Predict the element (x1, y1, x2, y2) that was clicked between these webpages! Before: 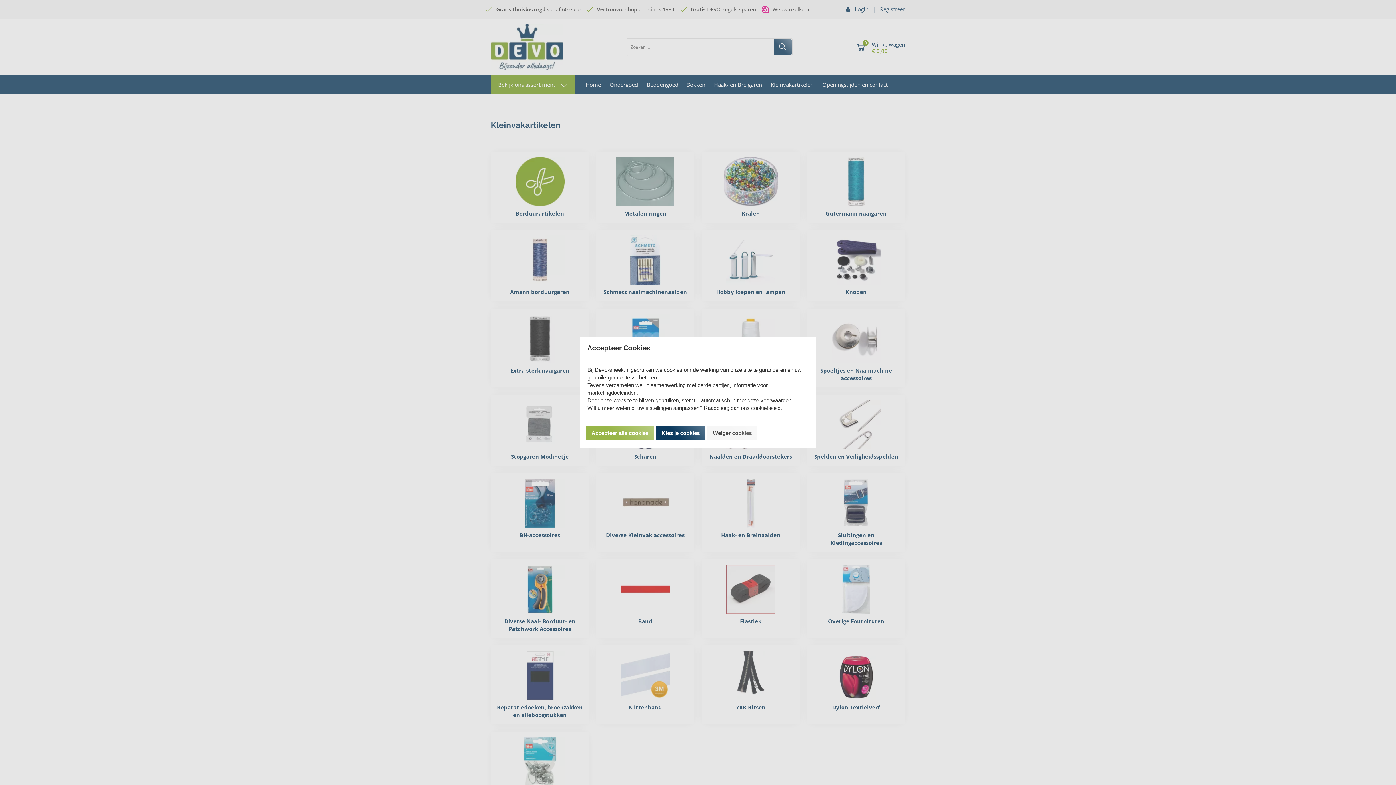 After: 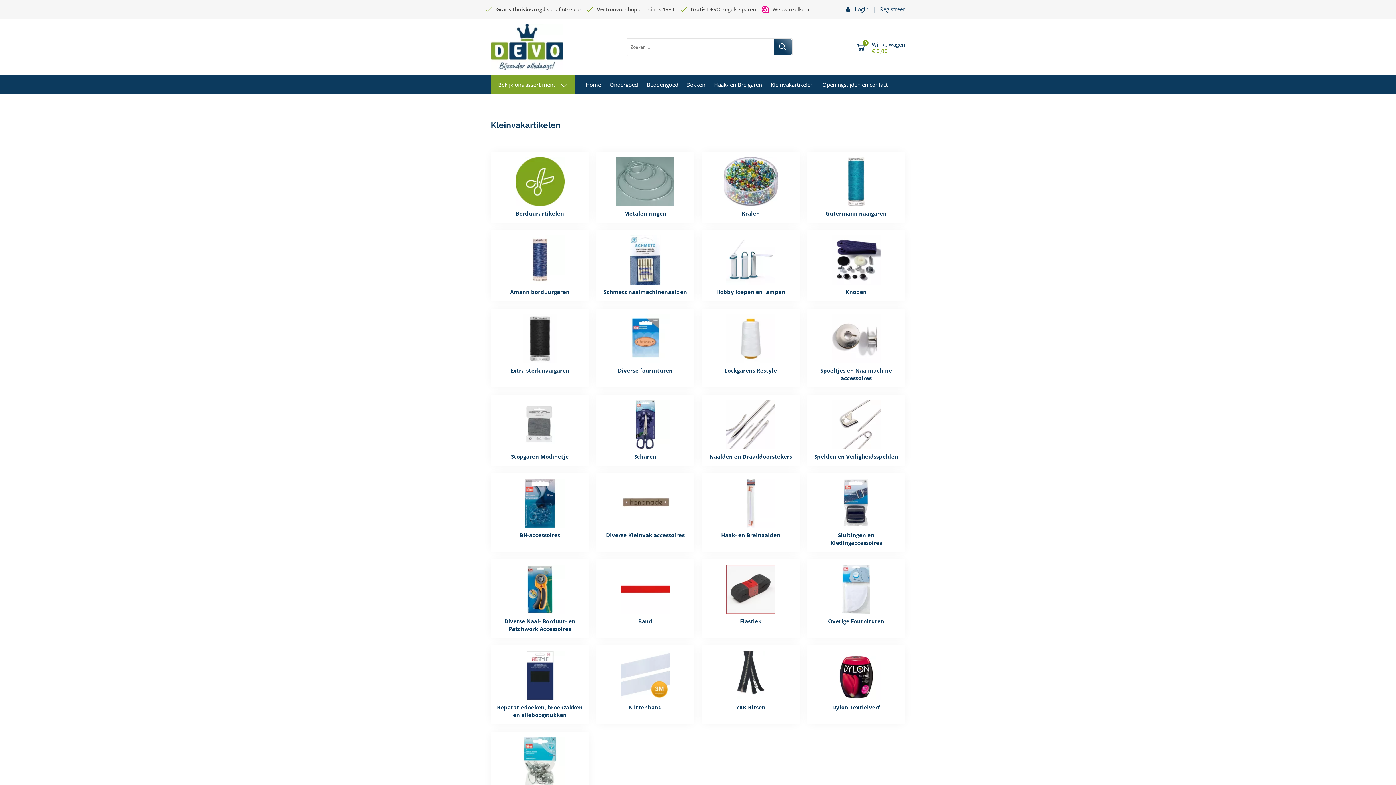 Action: bbox: (707, 426, 757, 439) label: Weiger cookies